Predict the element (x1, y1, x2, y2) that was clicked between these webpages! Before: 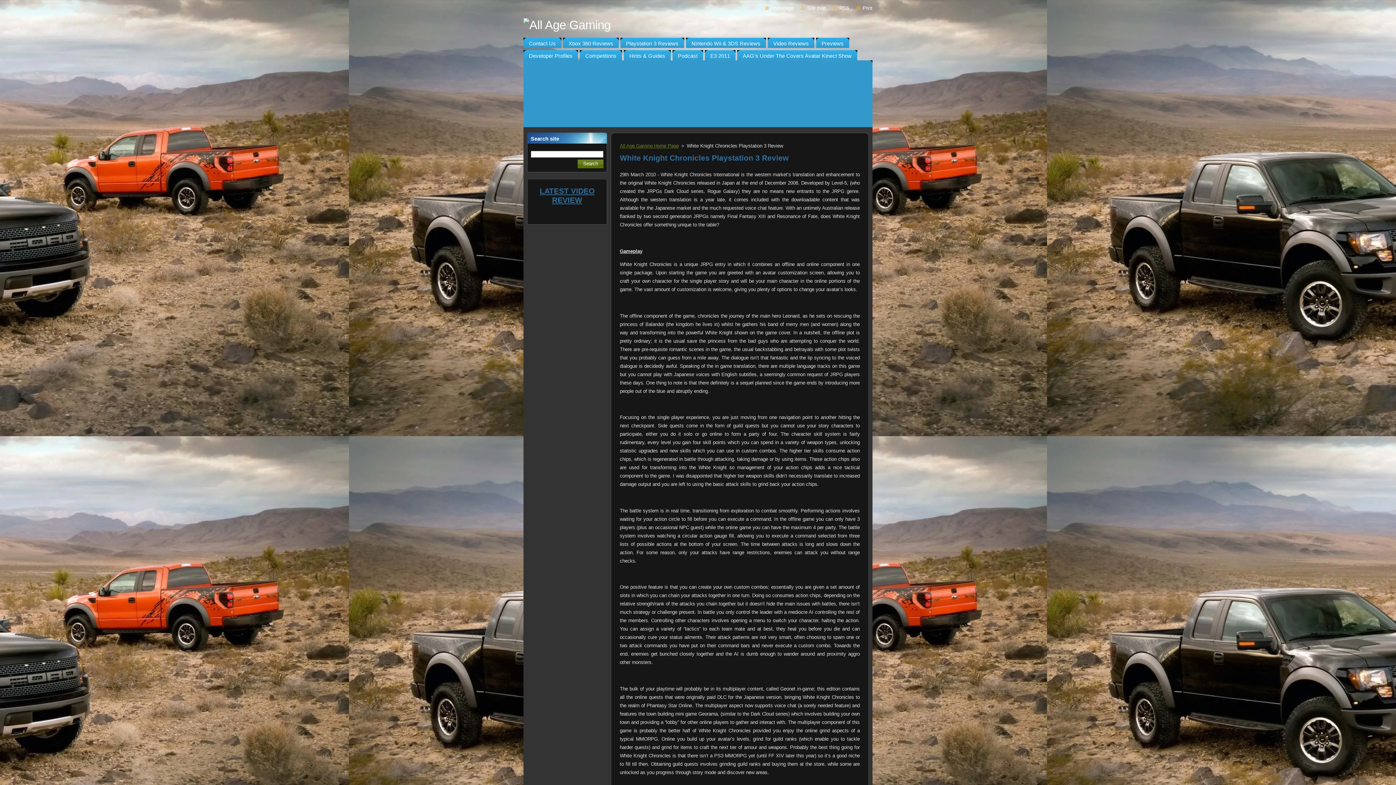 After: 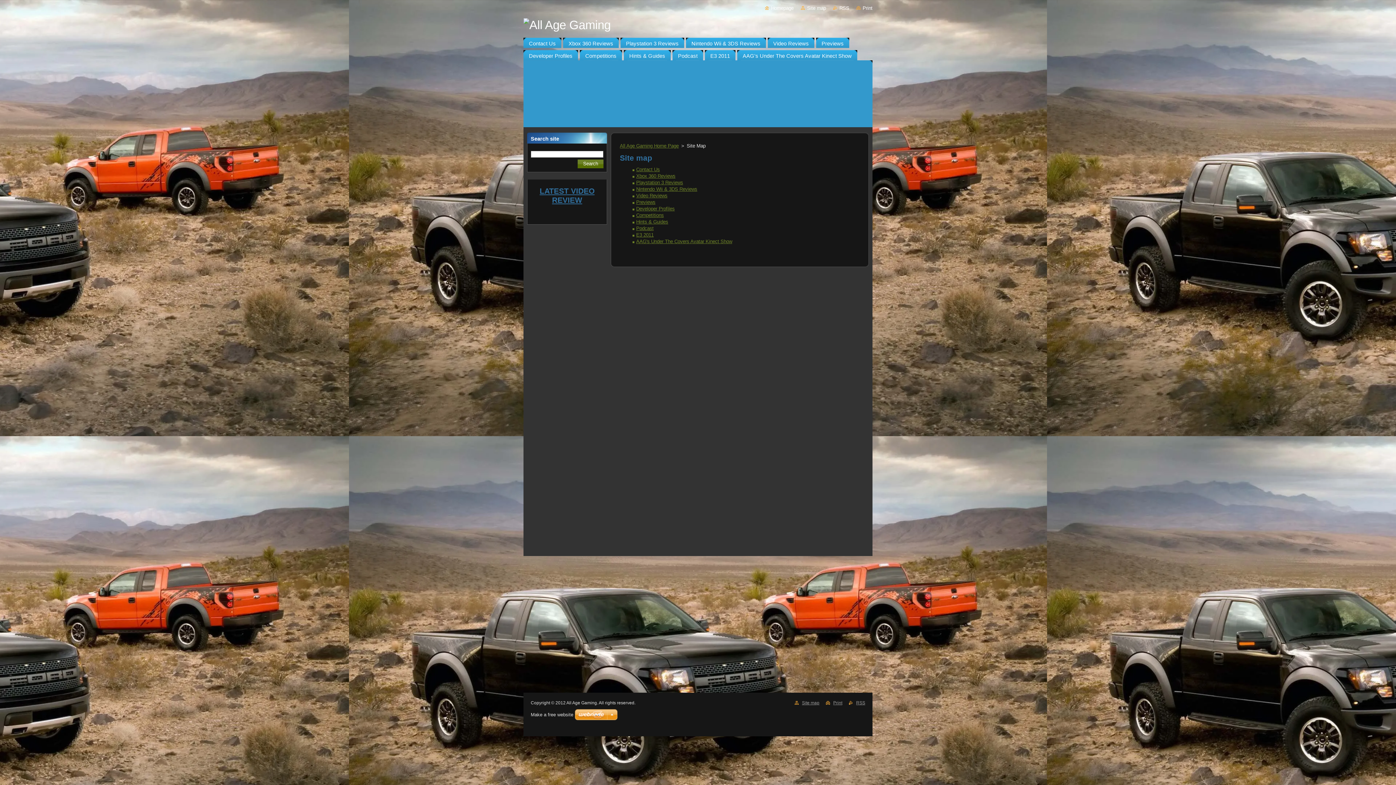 Action: bbox: (801, 5, 826, 10) label: Site map